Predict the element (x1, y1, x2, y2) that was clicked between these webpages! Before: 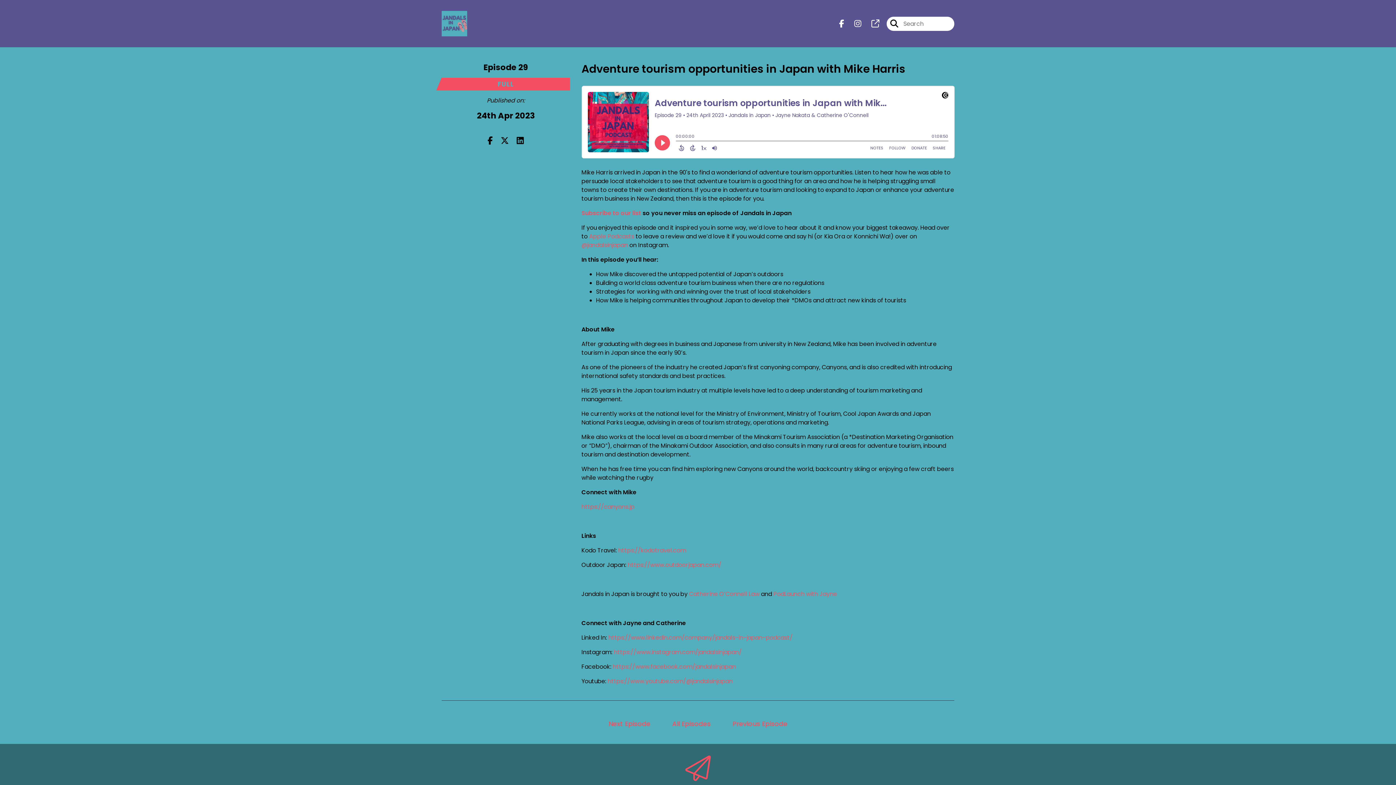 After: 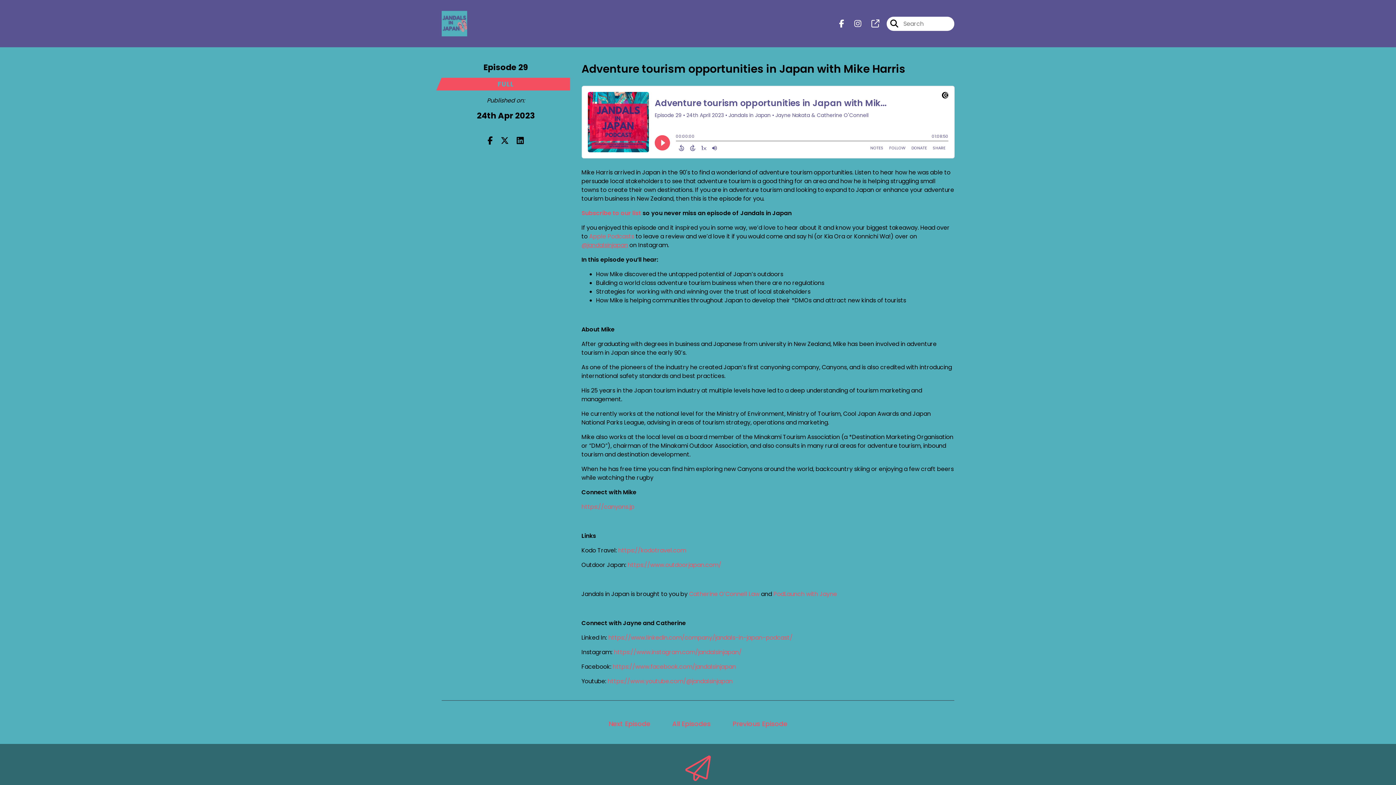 Action: bbox: (581, 241, 628, 249) label: @jandalsinjapan